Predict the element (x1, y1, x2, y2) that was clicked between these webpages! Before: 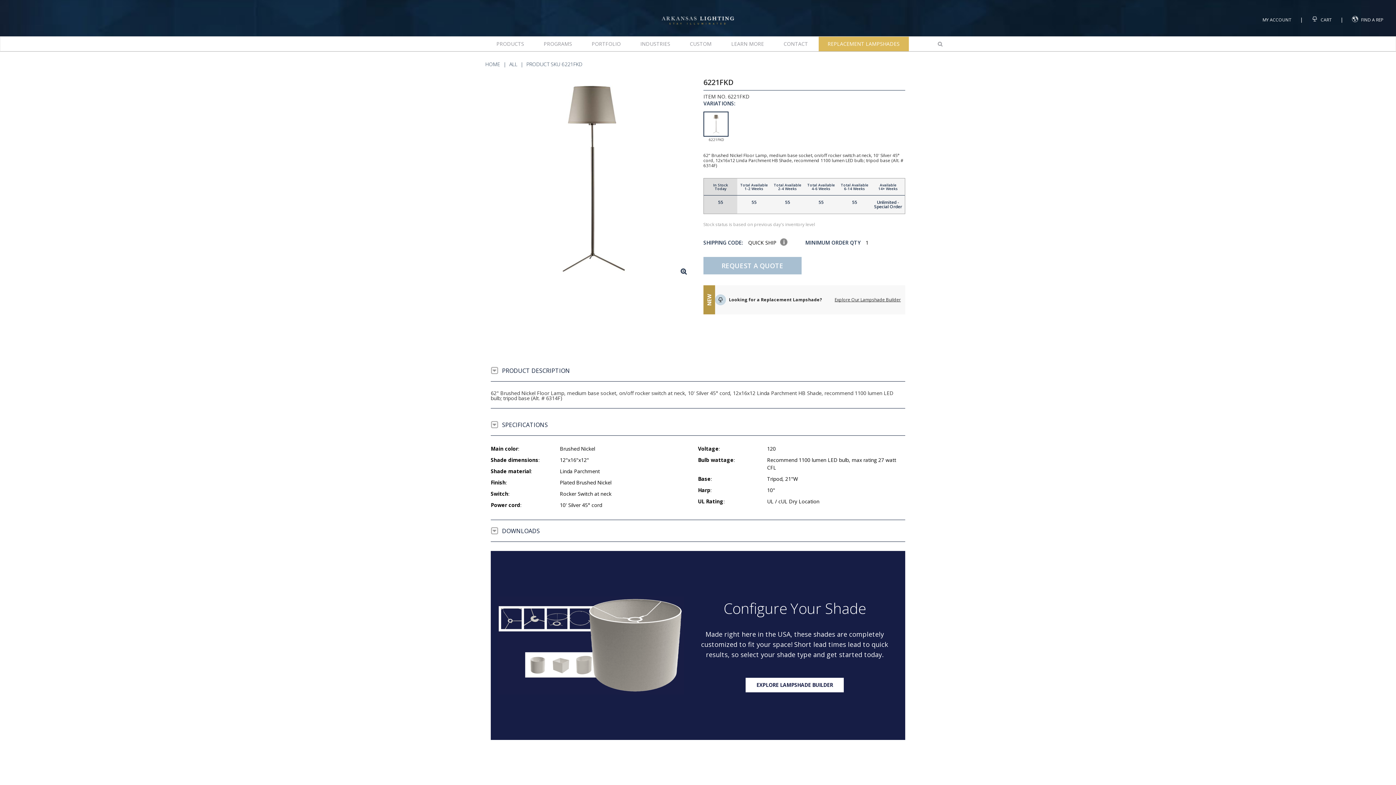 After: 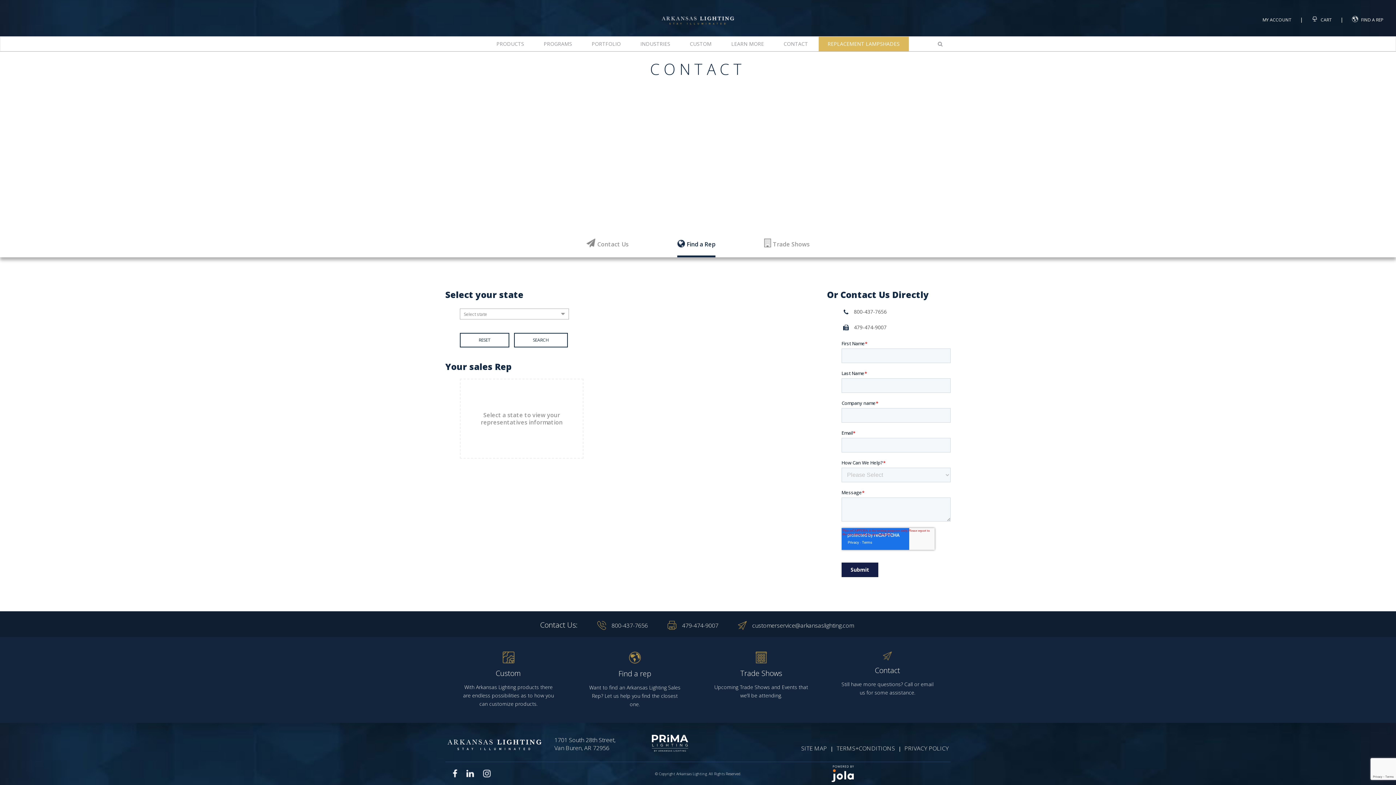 Action: label:  FIND A REP bbox: (1345, 12, 1390, 25)